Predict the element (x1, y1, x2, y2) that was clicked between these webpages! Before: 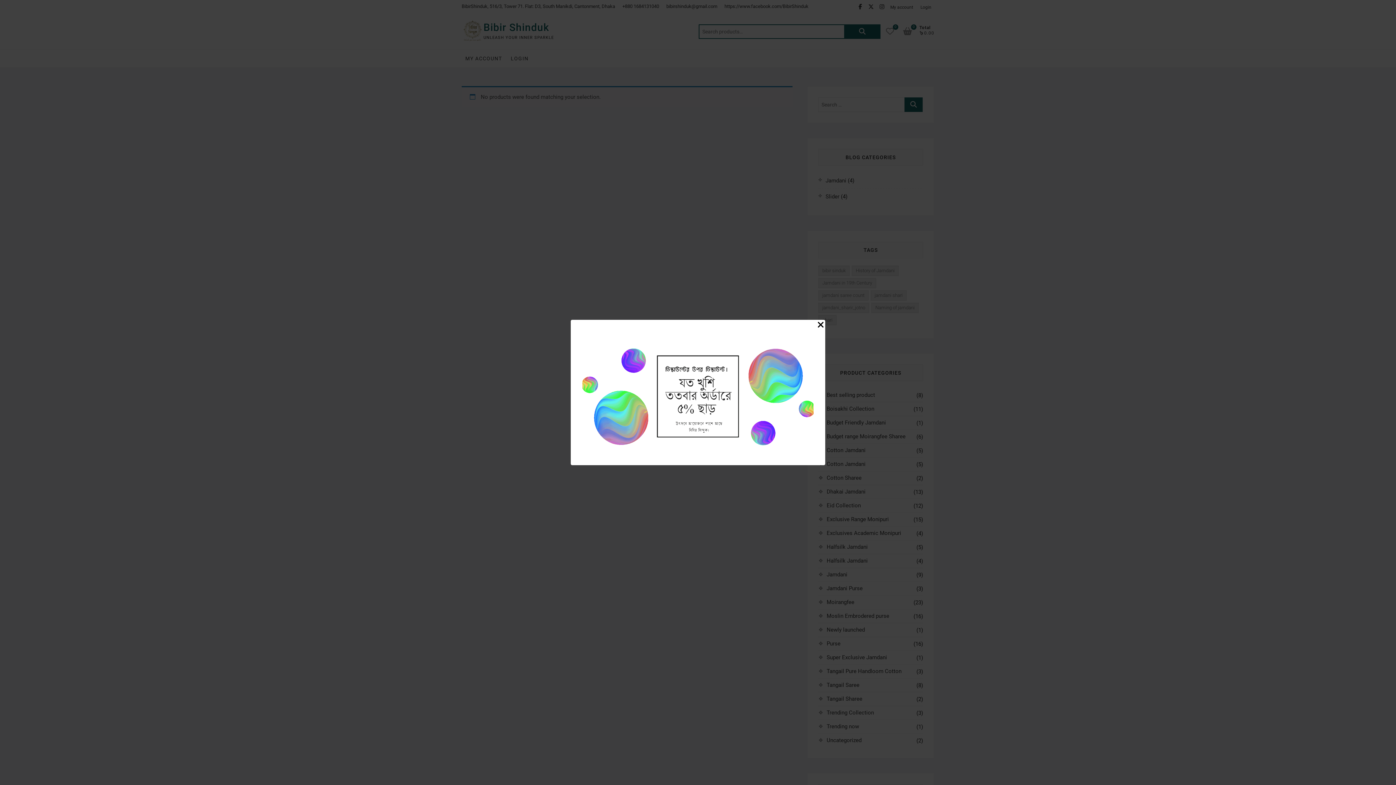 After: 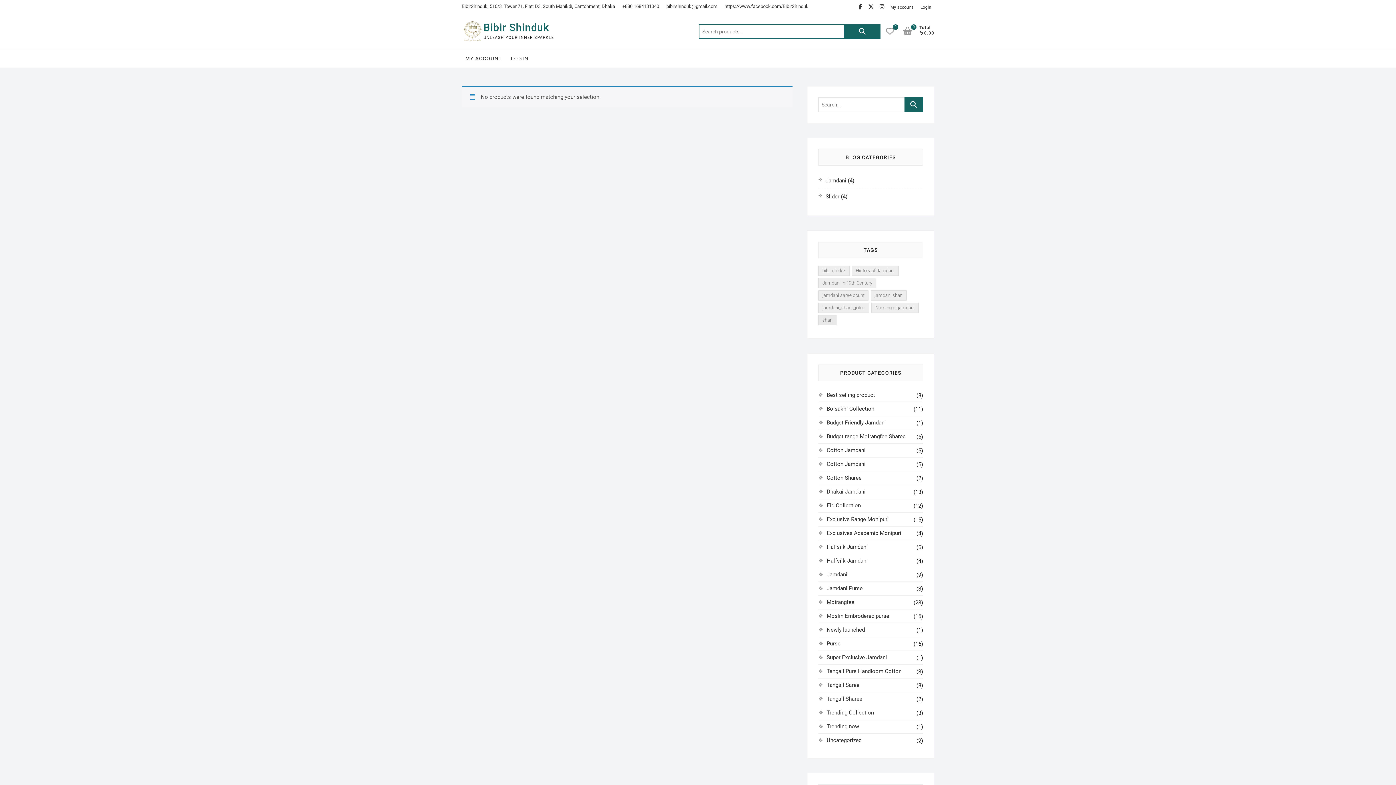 Action: label: Close Popup bbox: (816, 320, 825, 329)